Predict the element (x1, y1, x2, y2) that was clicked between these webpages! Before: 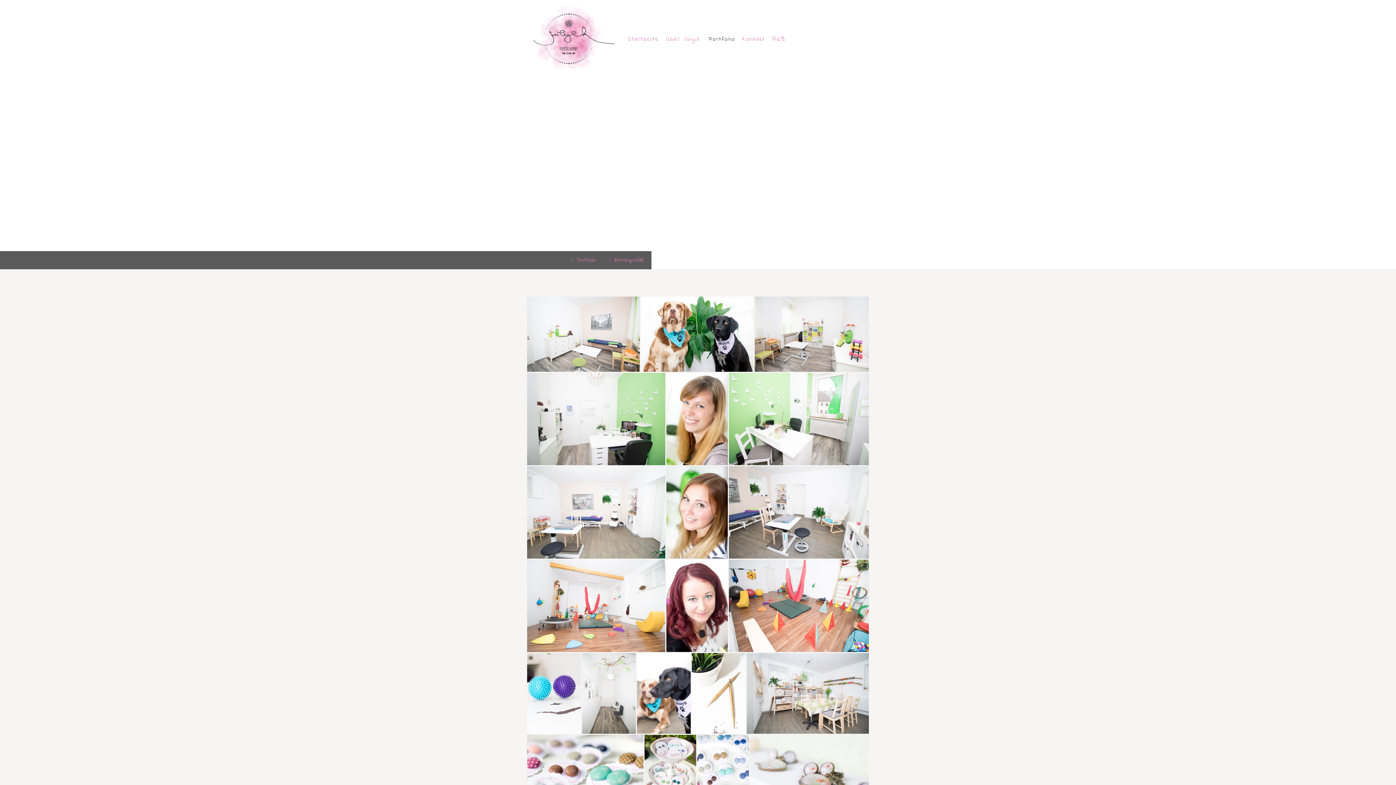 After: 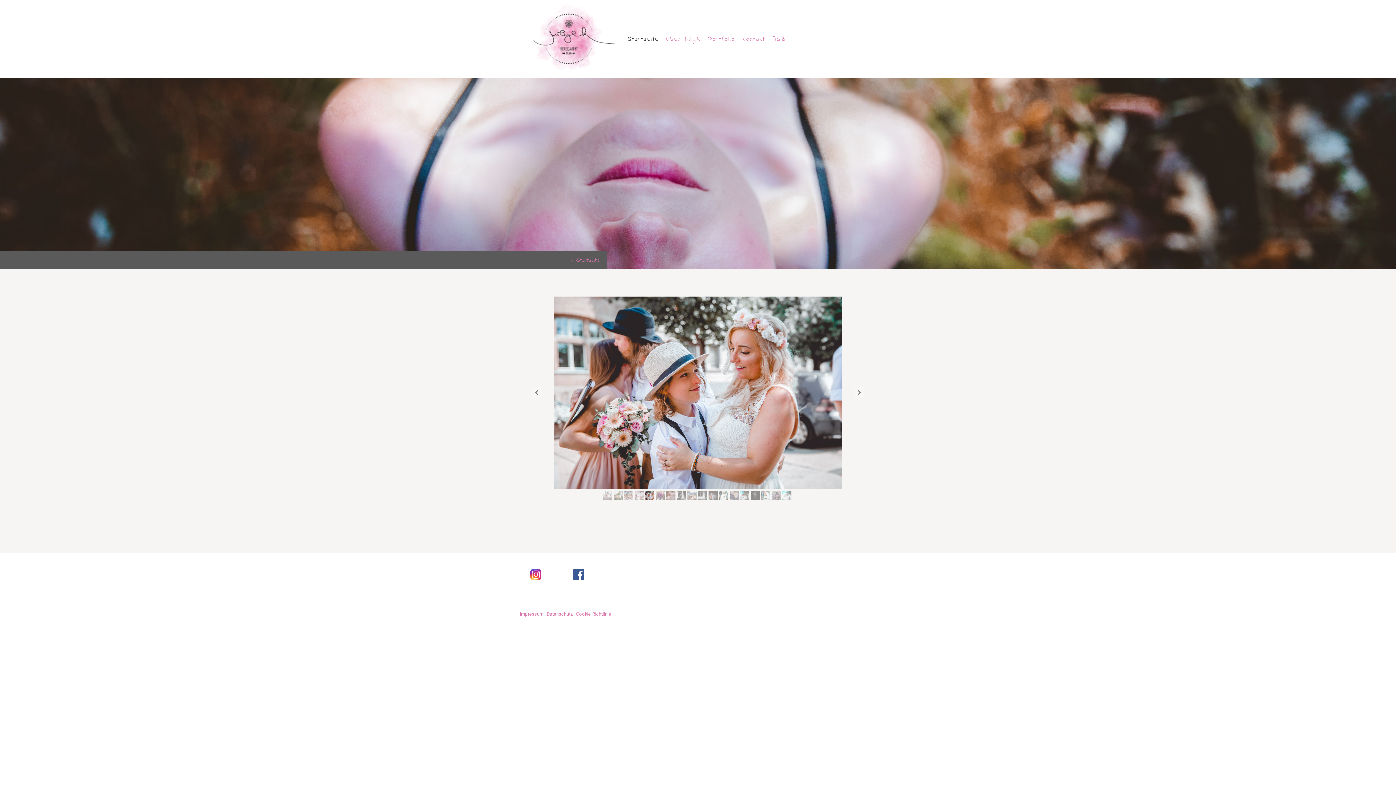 Action: bbox: (520, 5, 618, 14)